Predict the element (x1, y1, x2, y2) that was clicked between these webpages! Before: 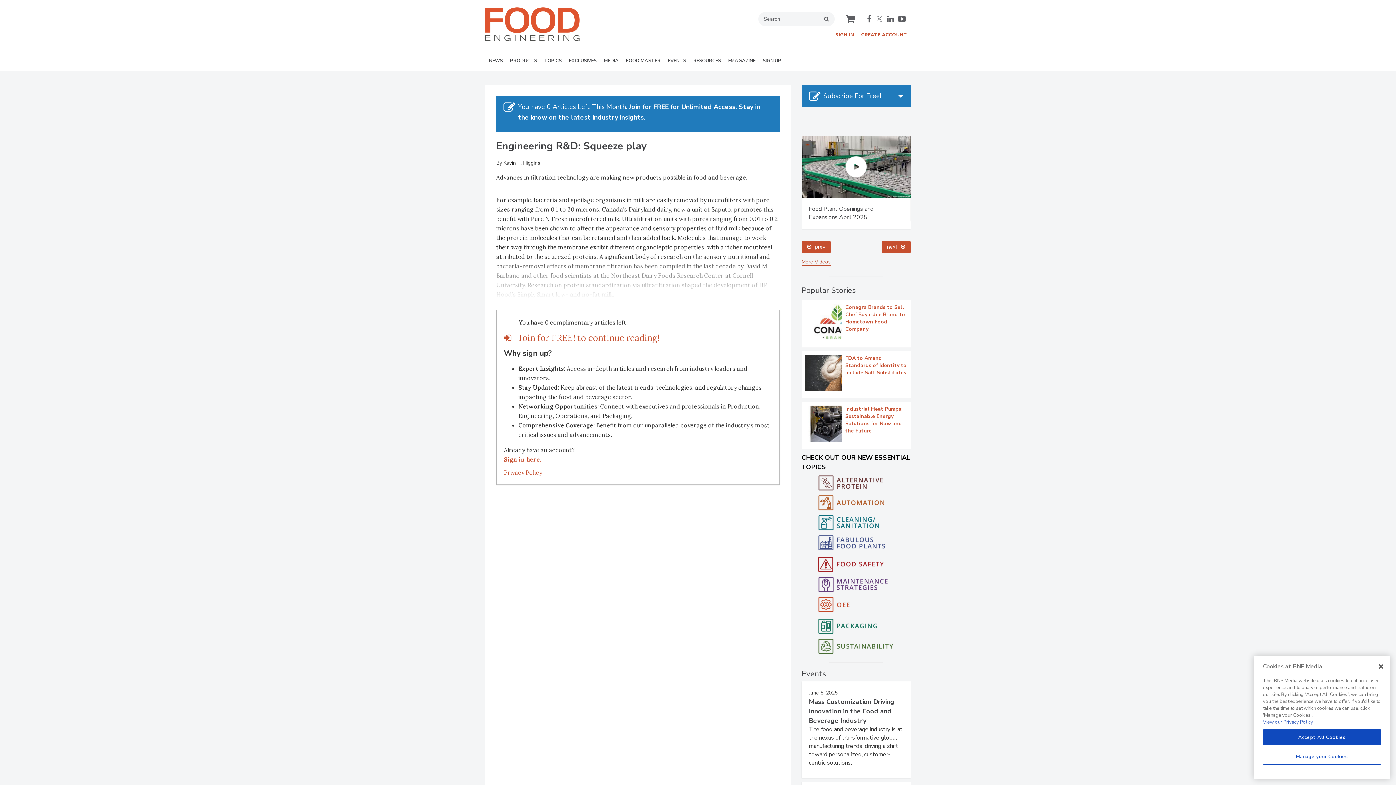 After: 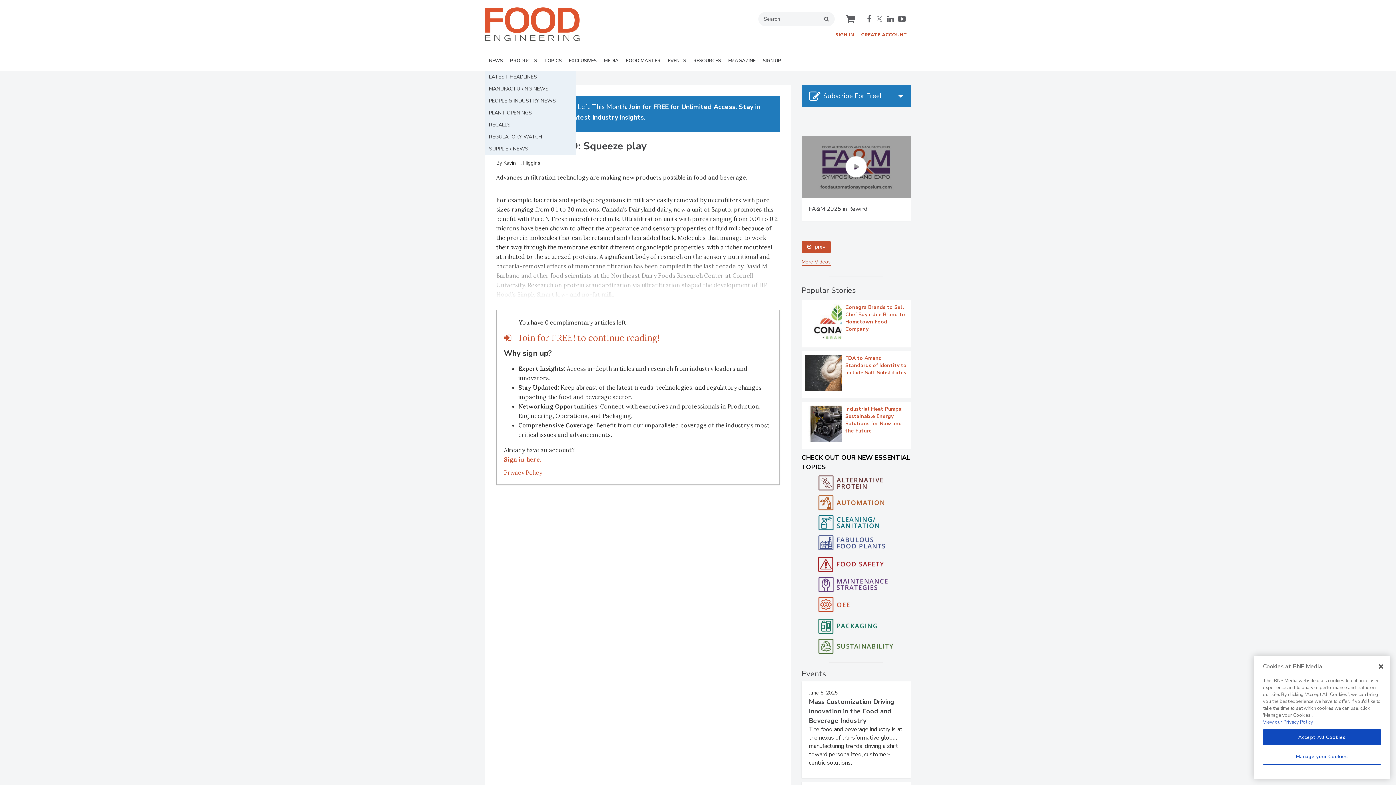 Action: label: NEWS bbox: (485, 51, 506, 70)